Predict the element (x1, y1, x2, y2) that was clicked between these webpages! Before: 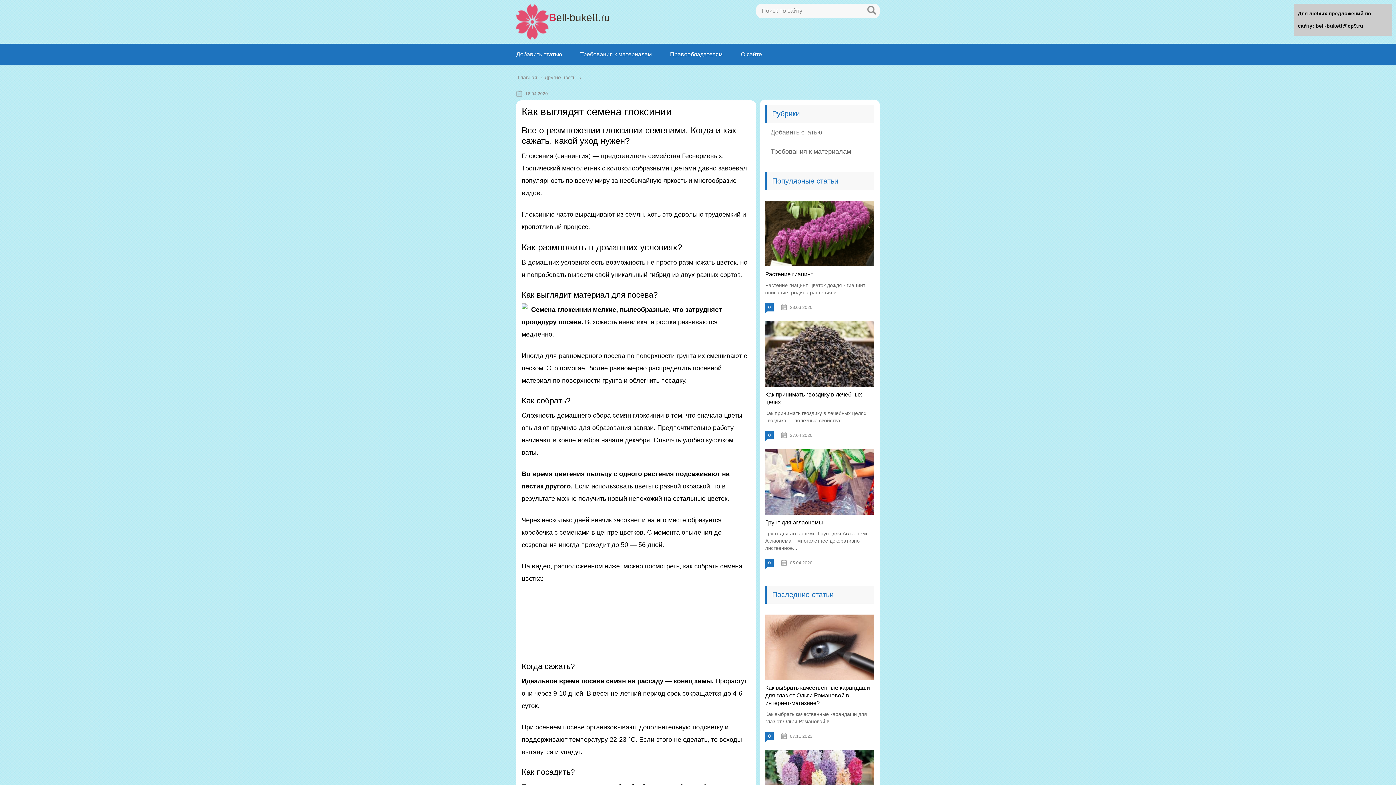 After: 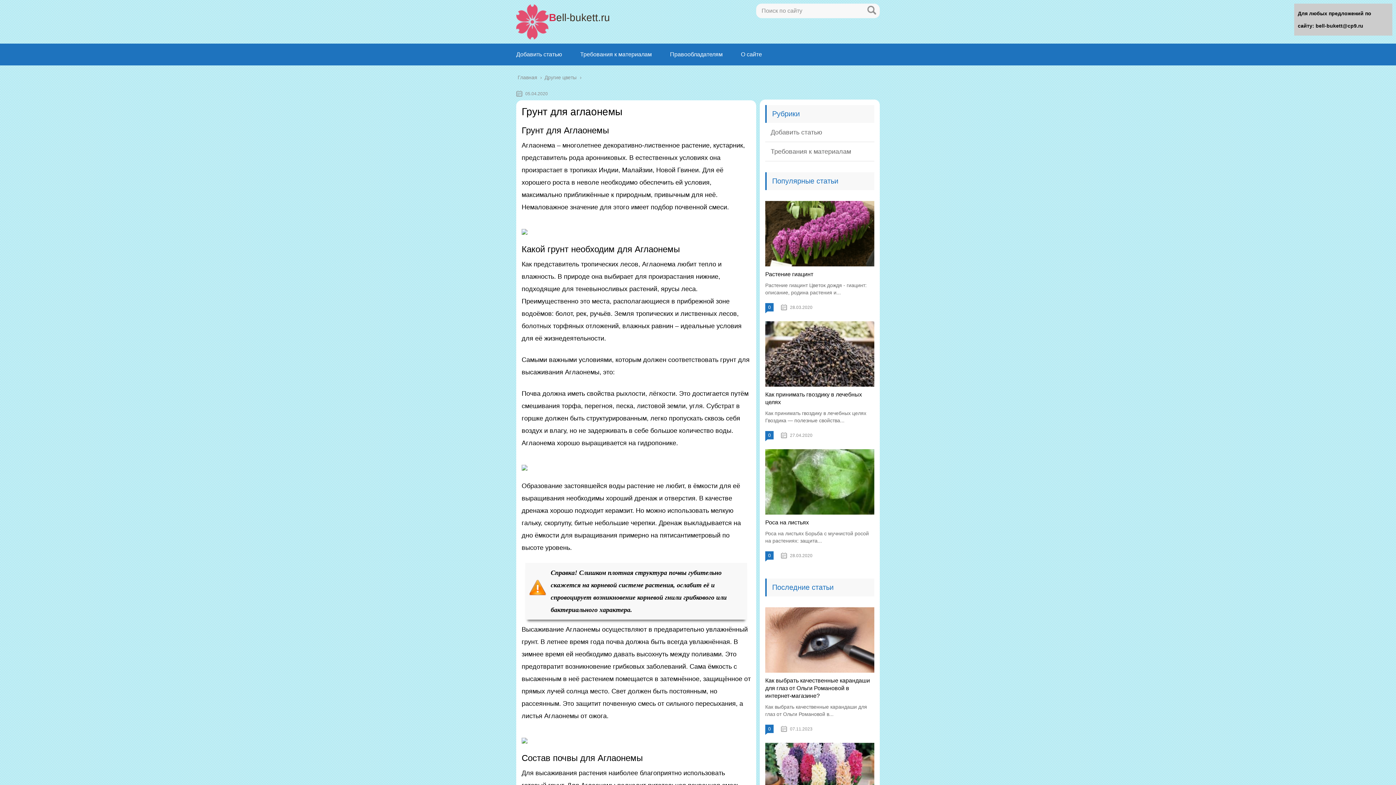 Action: bbox: (765, 519, 823, 525) label: Грунт для аглаонемы